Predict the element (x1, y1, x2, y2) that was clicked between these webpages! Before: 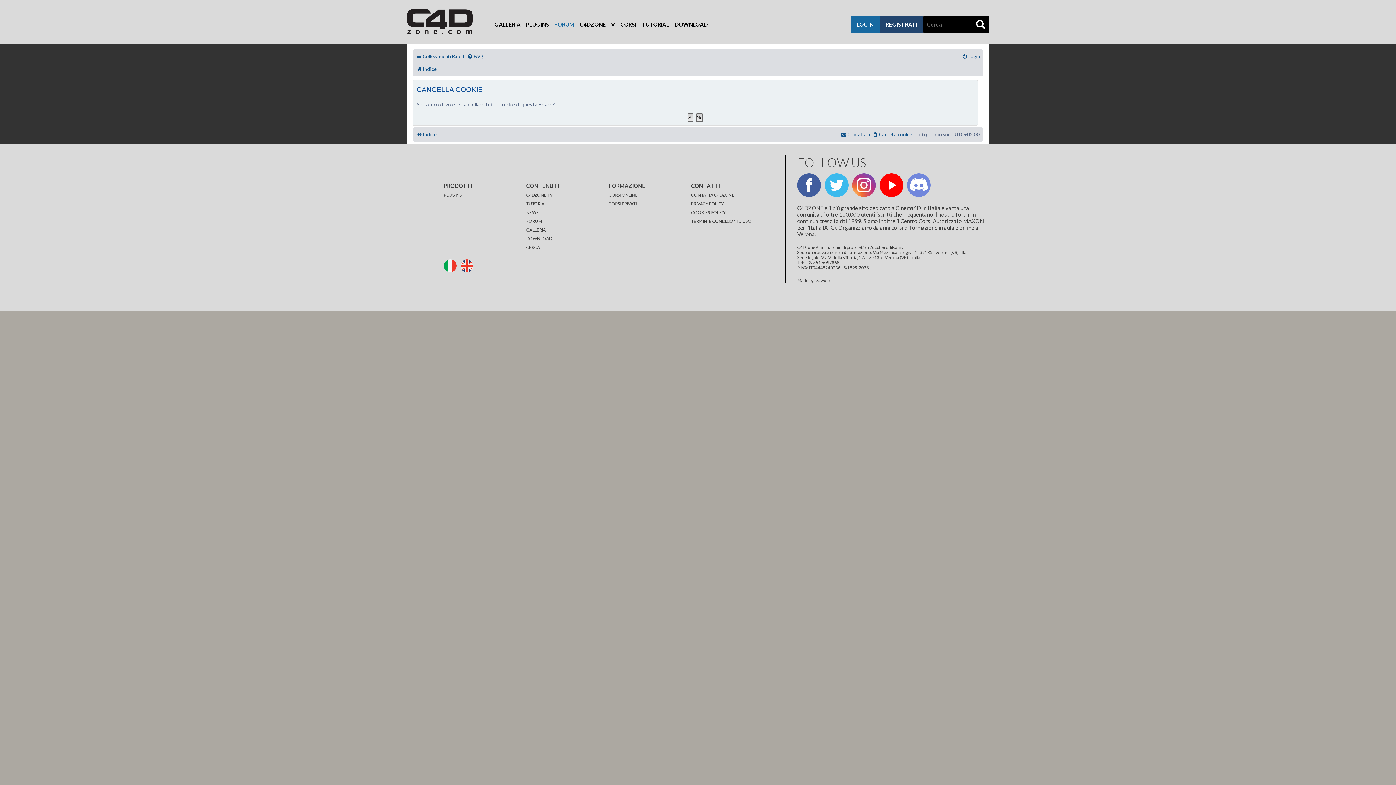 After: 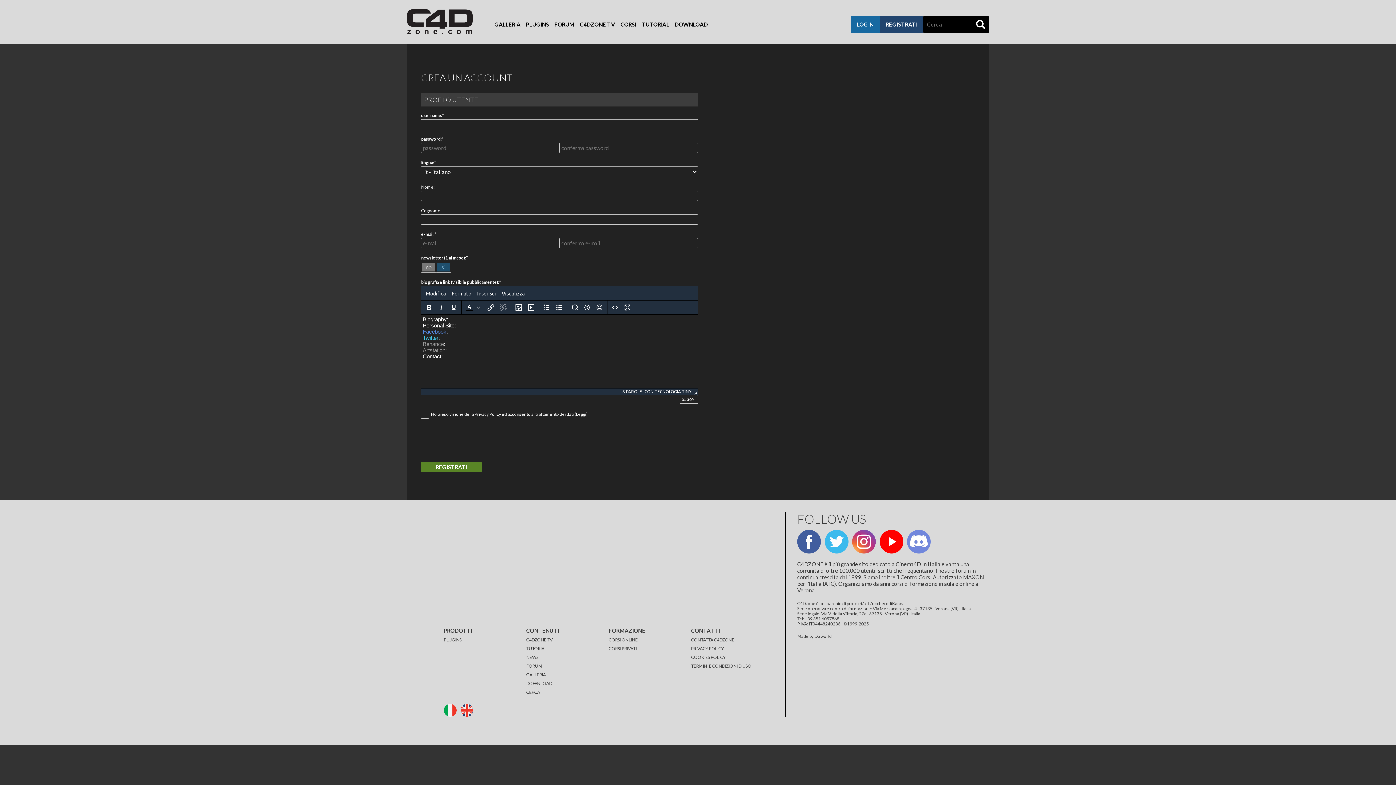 Action: bbox: (880, 16, 923, 32) label: REGISTRATI